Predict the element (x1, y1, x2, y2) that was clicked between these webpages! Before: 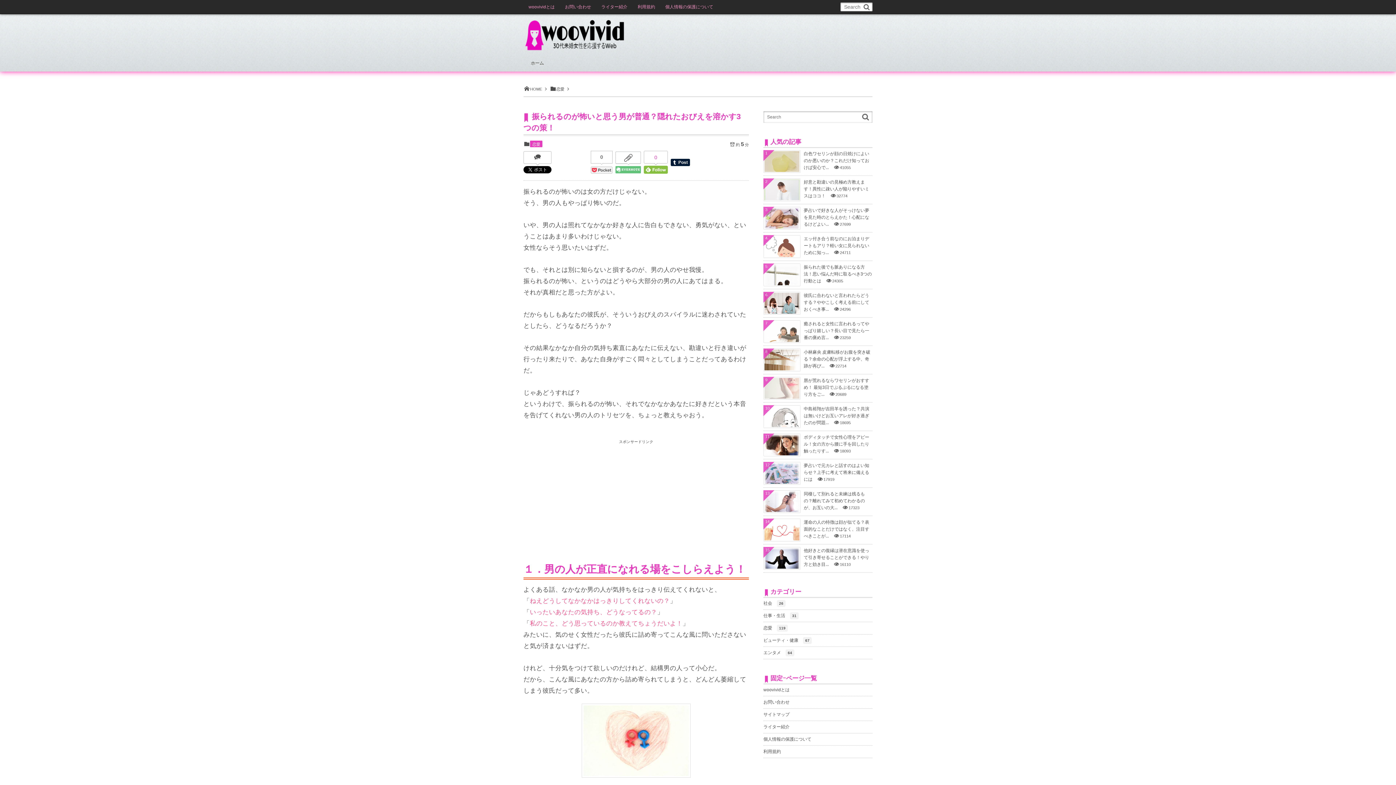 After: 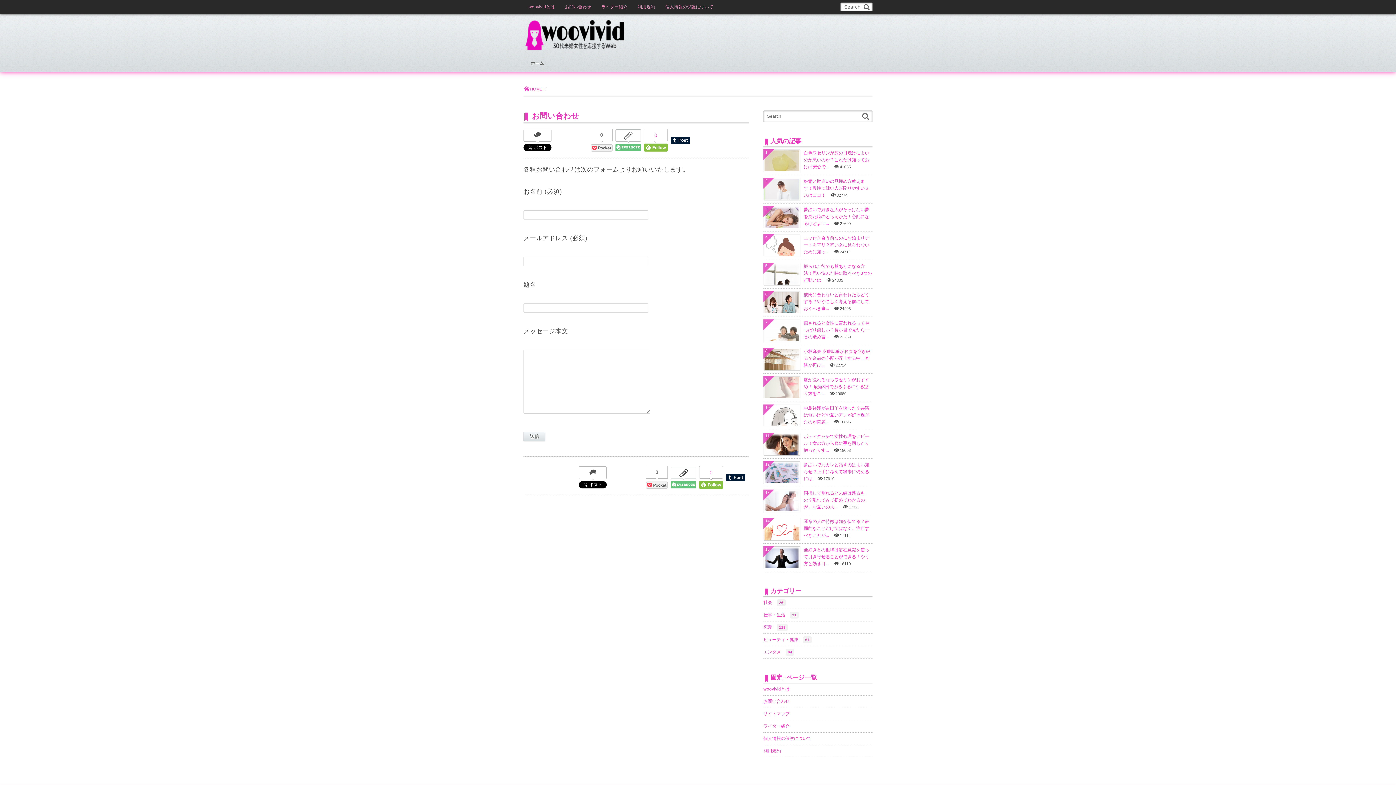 Action: bbox: (763, 696, 872, 709) label: お問い合わせ